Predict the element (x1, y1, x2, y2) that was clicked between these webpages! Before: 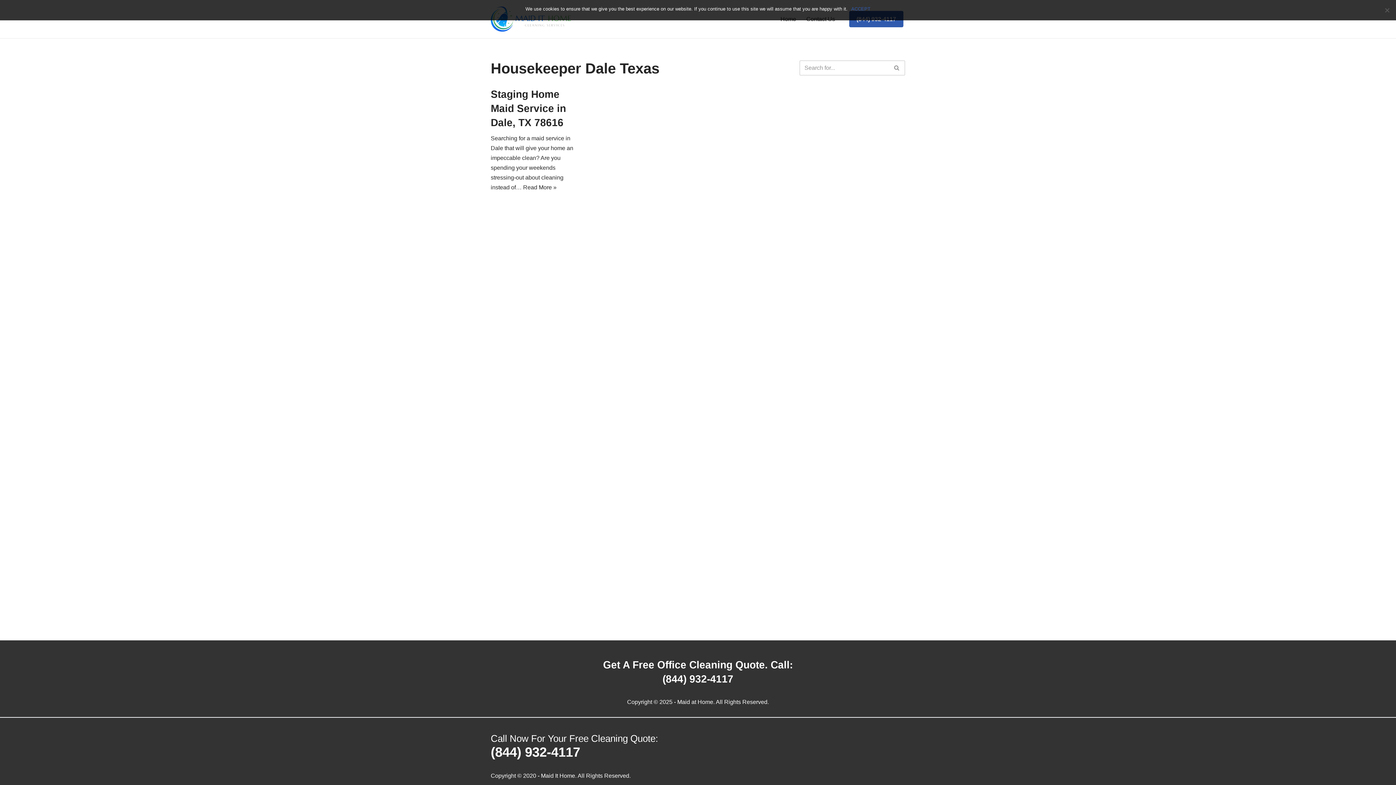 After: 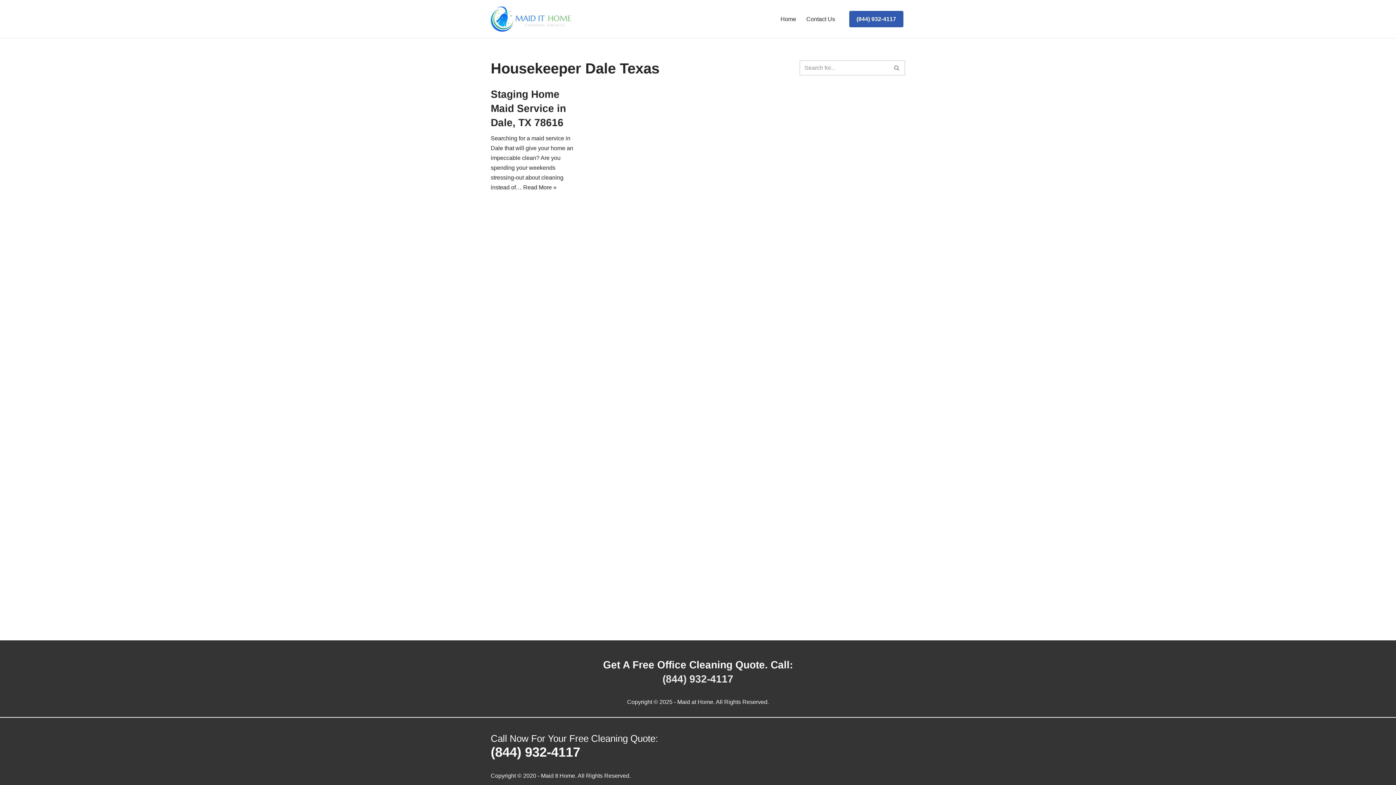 Action: label: (844) 932-4117 bbox: (662, 673, 733, 685)